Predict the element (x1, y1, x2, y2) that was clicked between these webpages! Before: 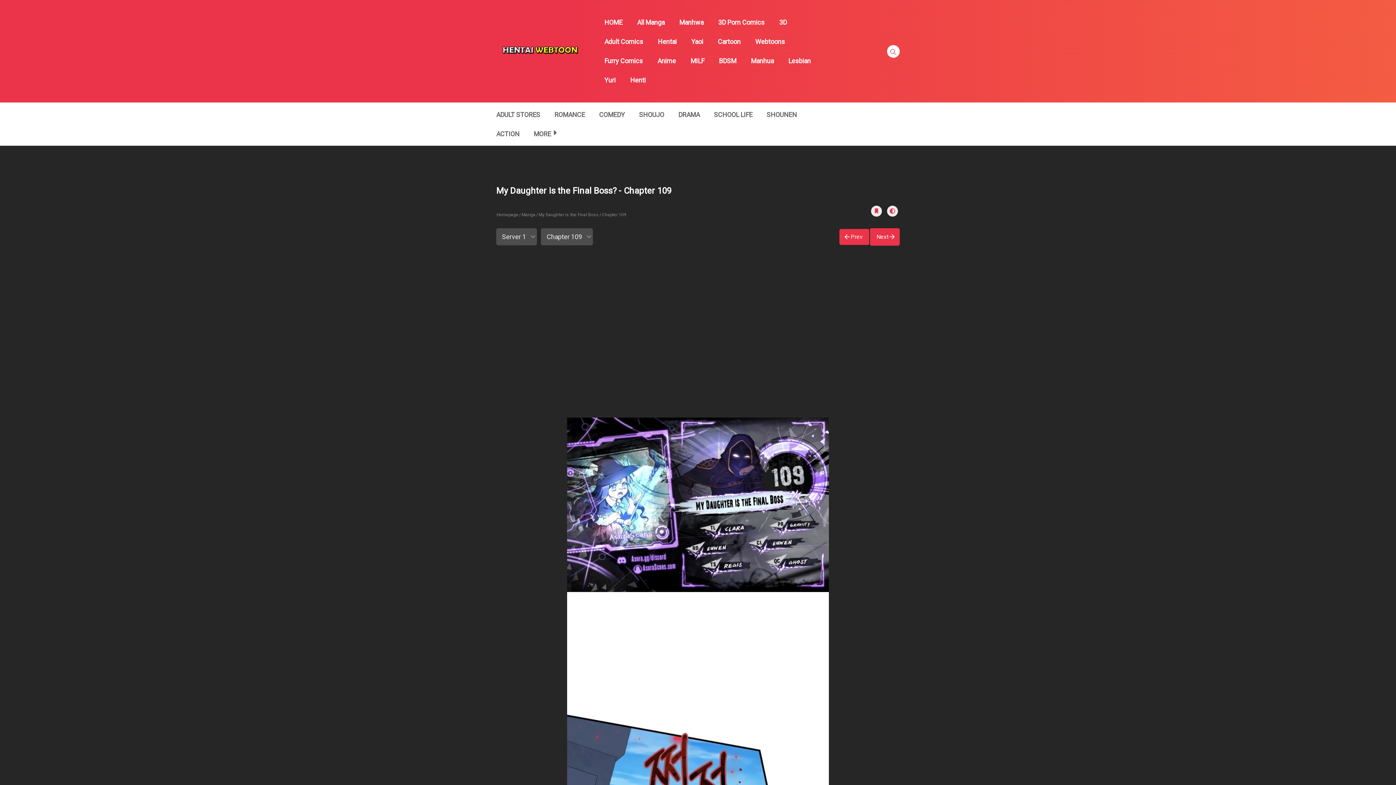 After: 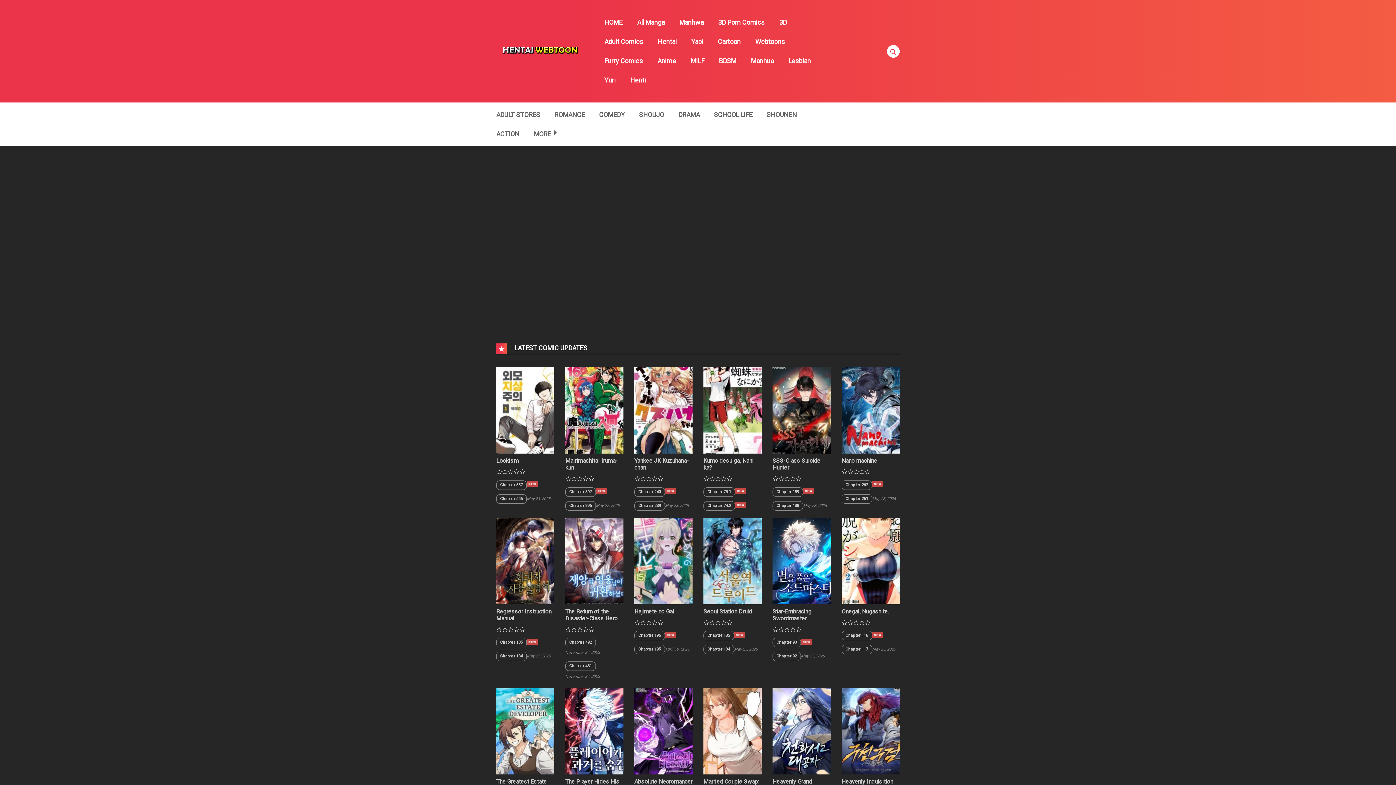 Action: label: Homepage bbox: (496, 212, 518, 217)